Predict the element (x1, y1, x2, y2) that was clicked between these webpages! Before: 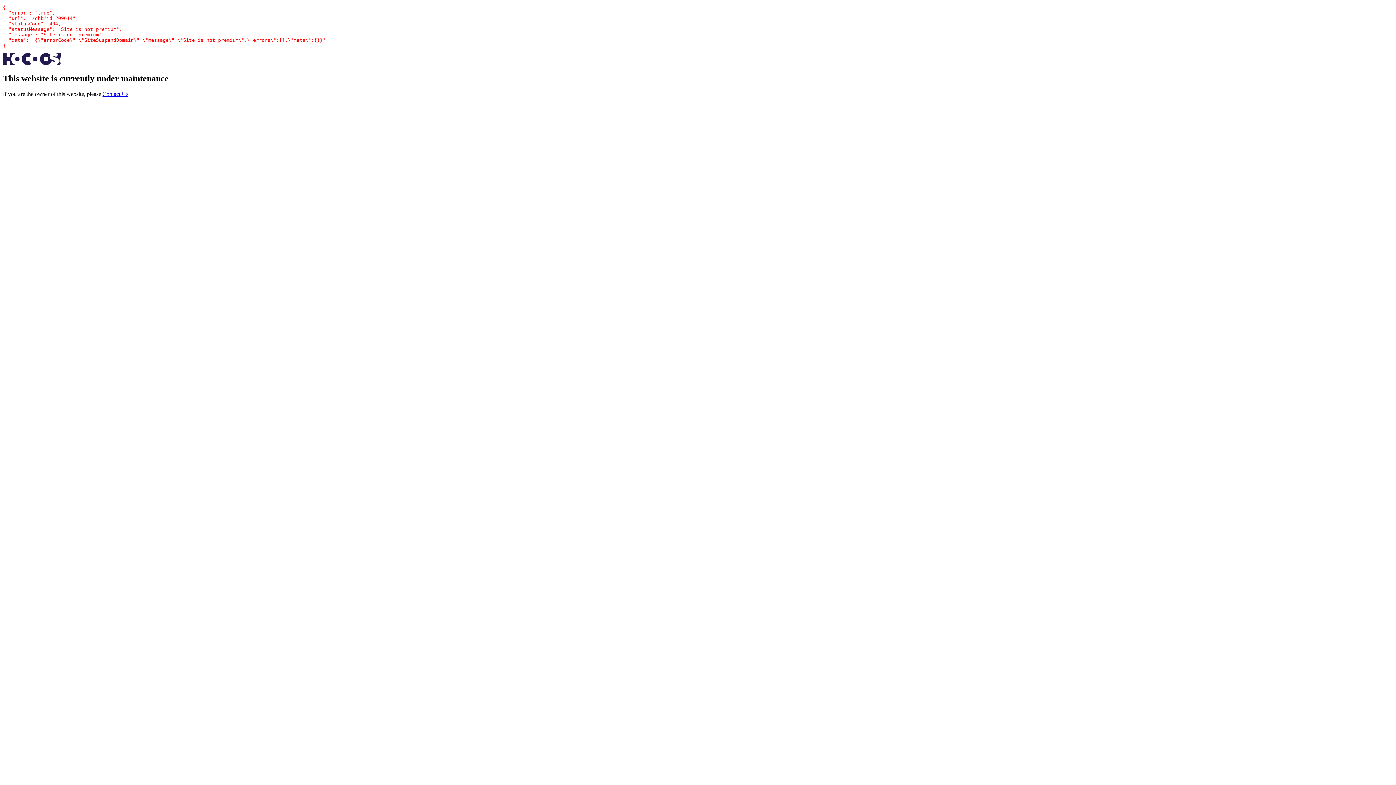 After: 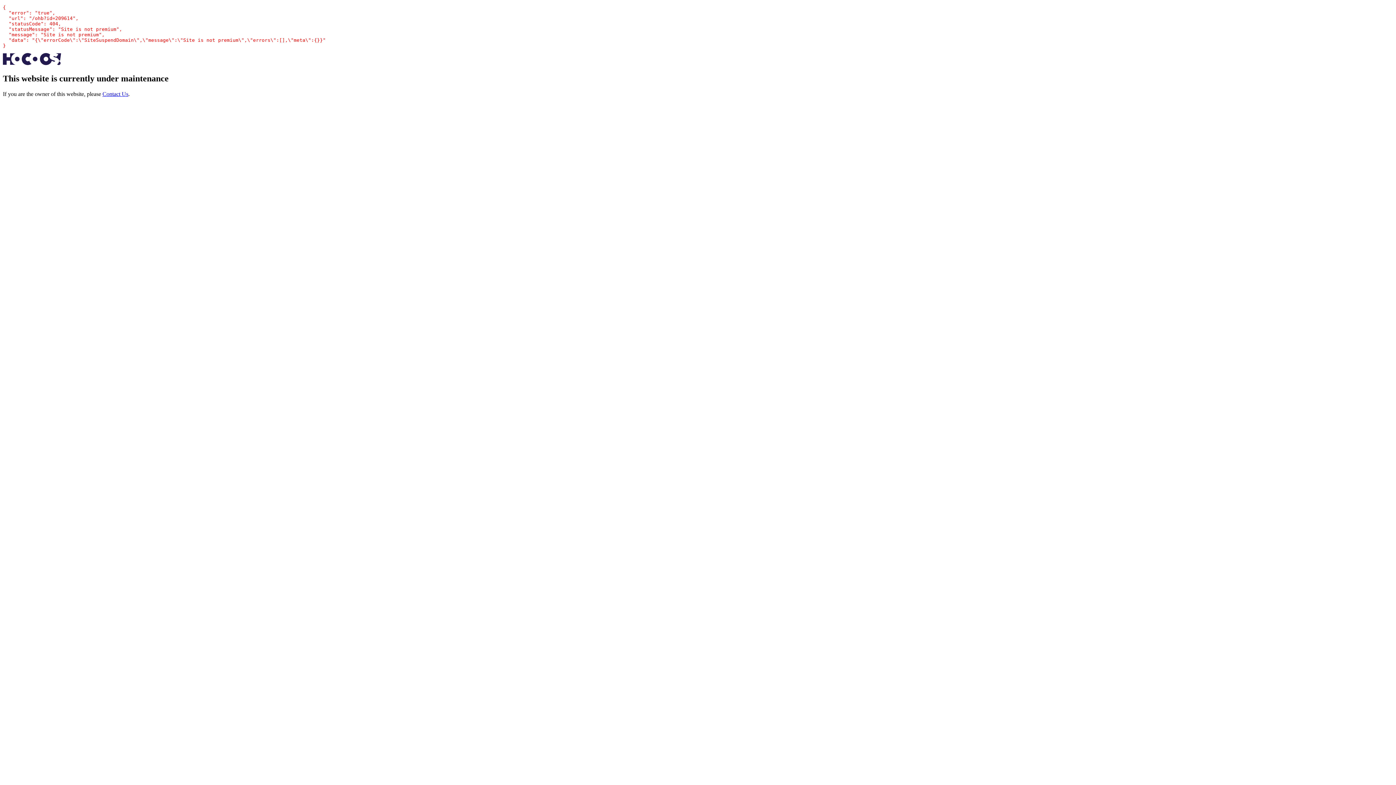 Action: label: Contact Us bbox: (102, 90, 128, 97)